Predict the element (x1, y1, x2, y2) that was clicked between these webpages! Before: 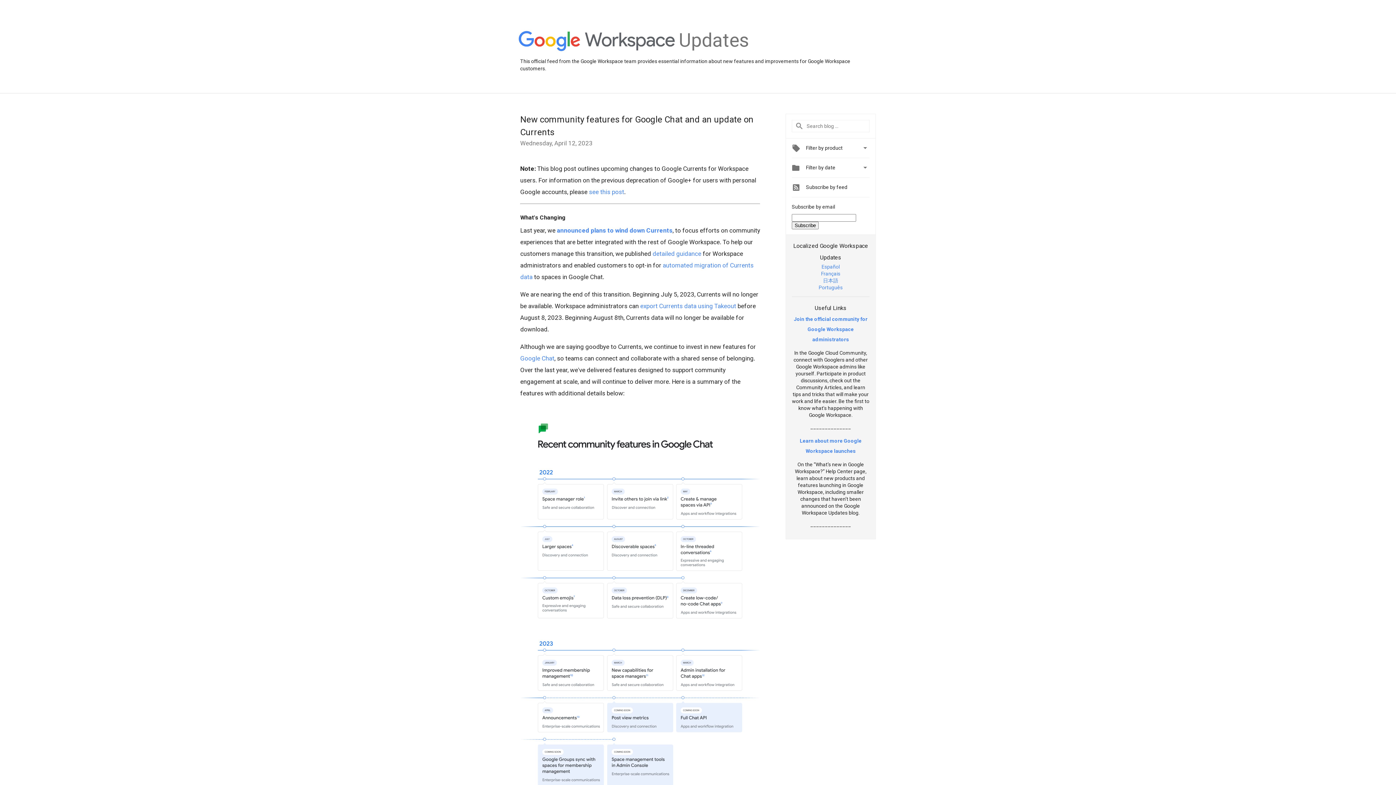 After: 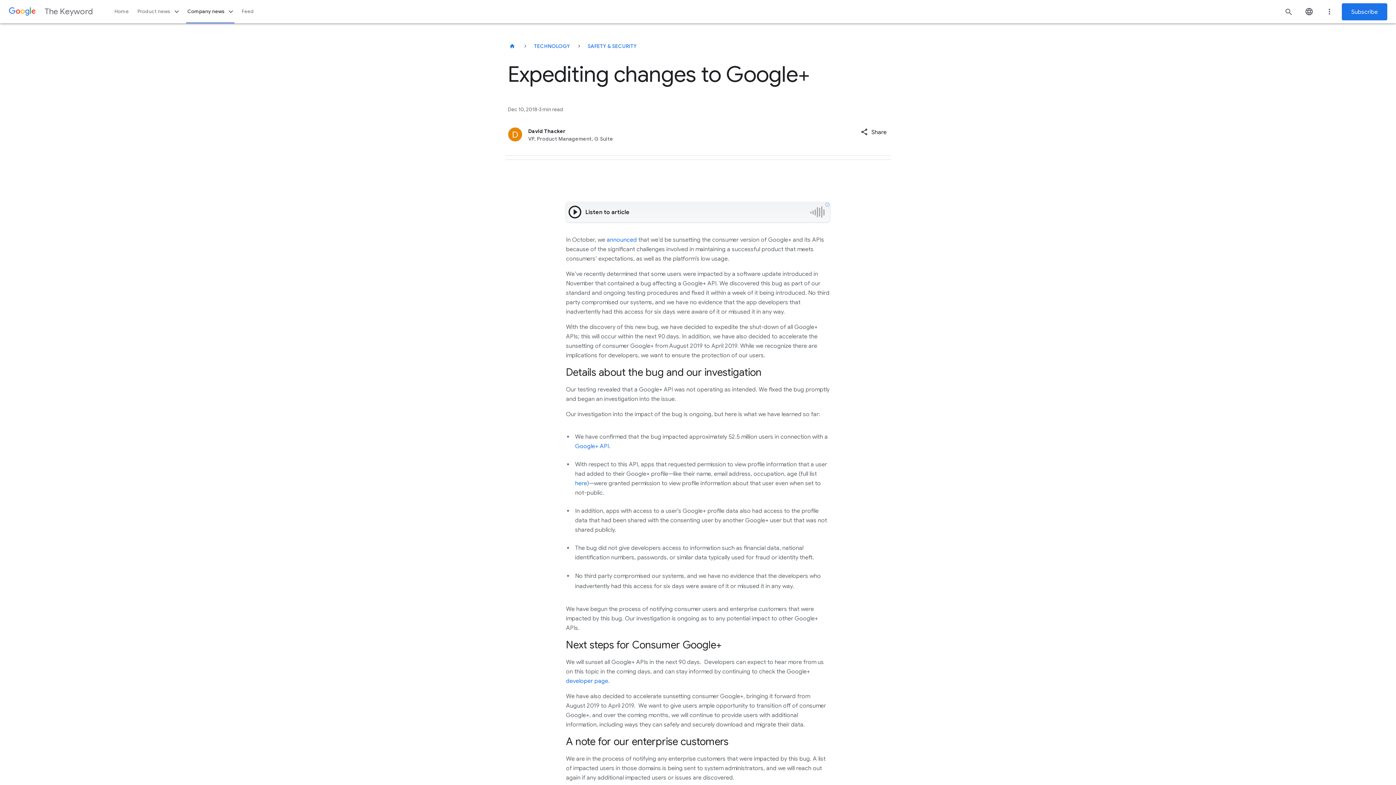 Action: label: see this post bbox: (589, 188, 624, 195)